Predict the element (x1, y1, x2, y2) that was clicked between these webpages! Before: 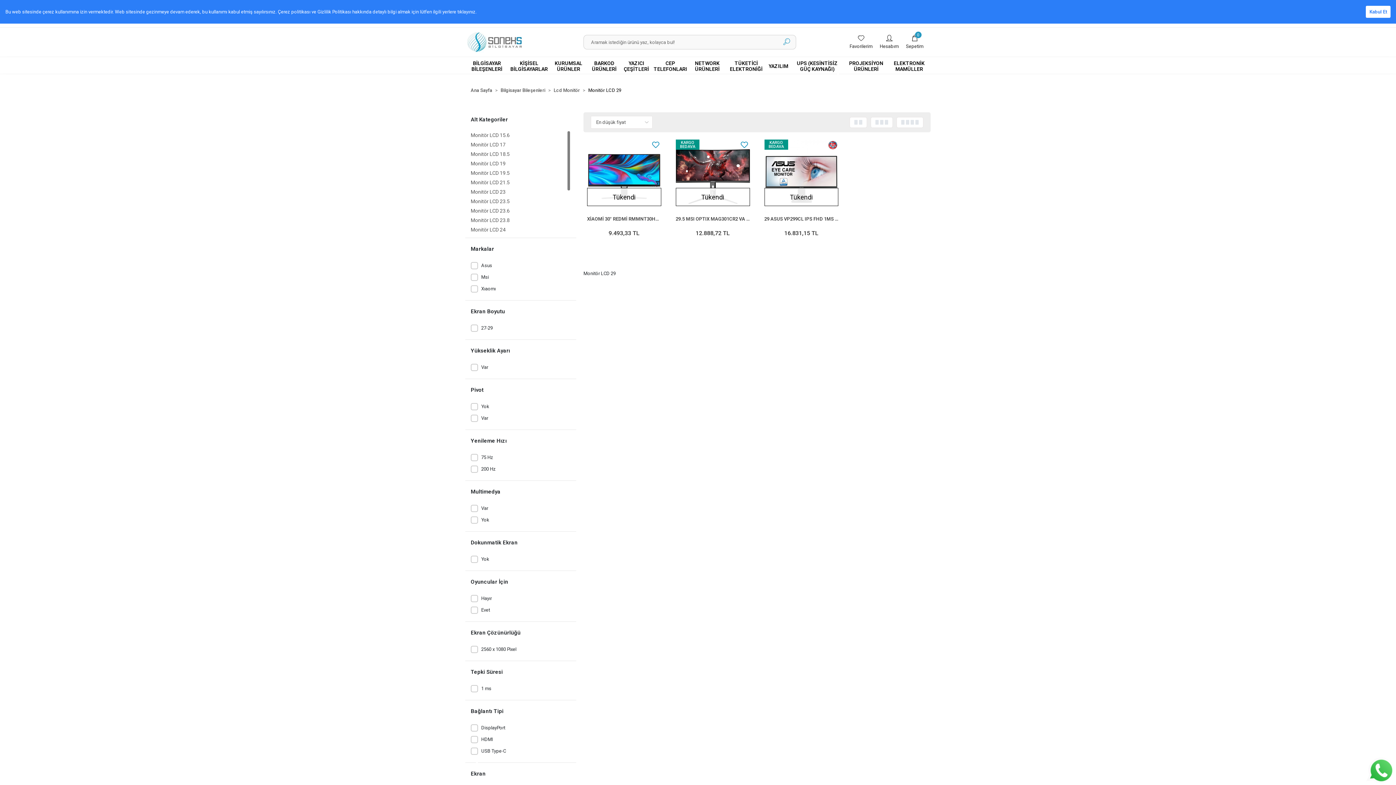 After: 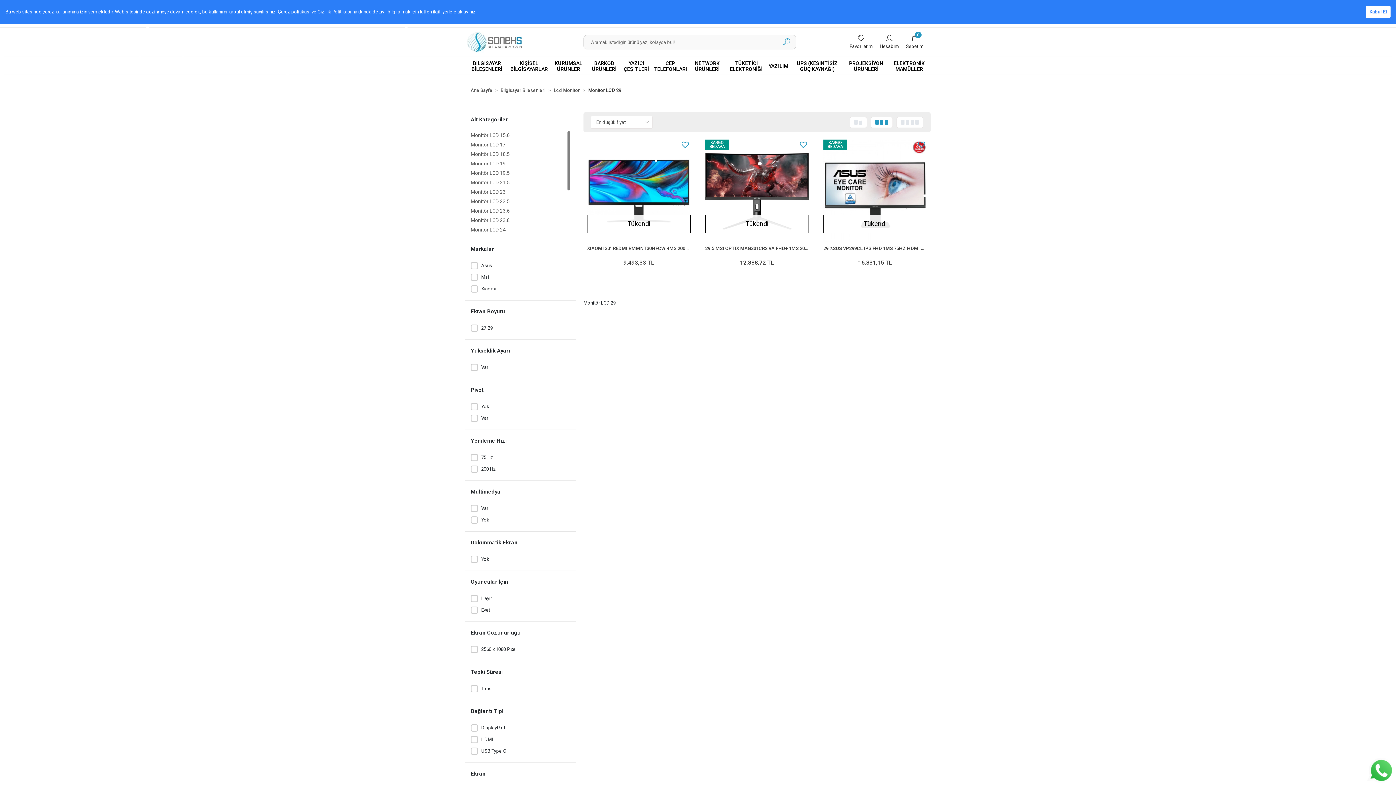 Action: bbox: (870, 116, 893, 127)